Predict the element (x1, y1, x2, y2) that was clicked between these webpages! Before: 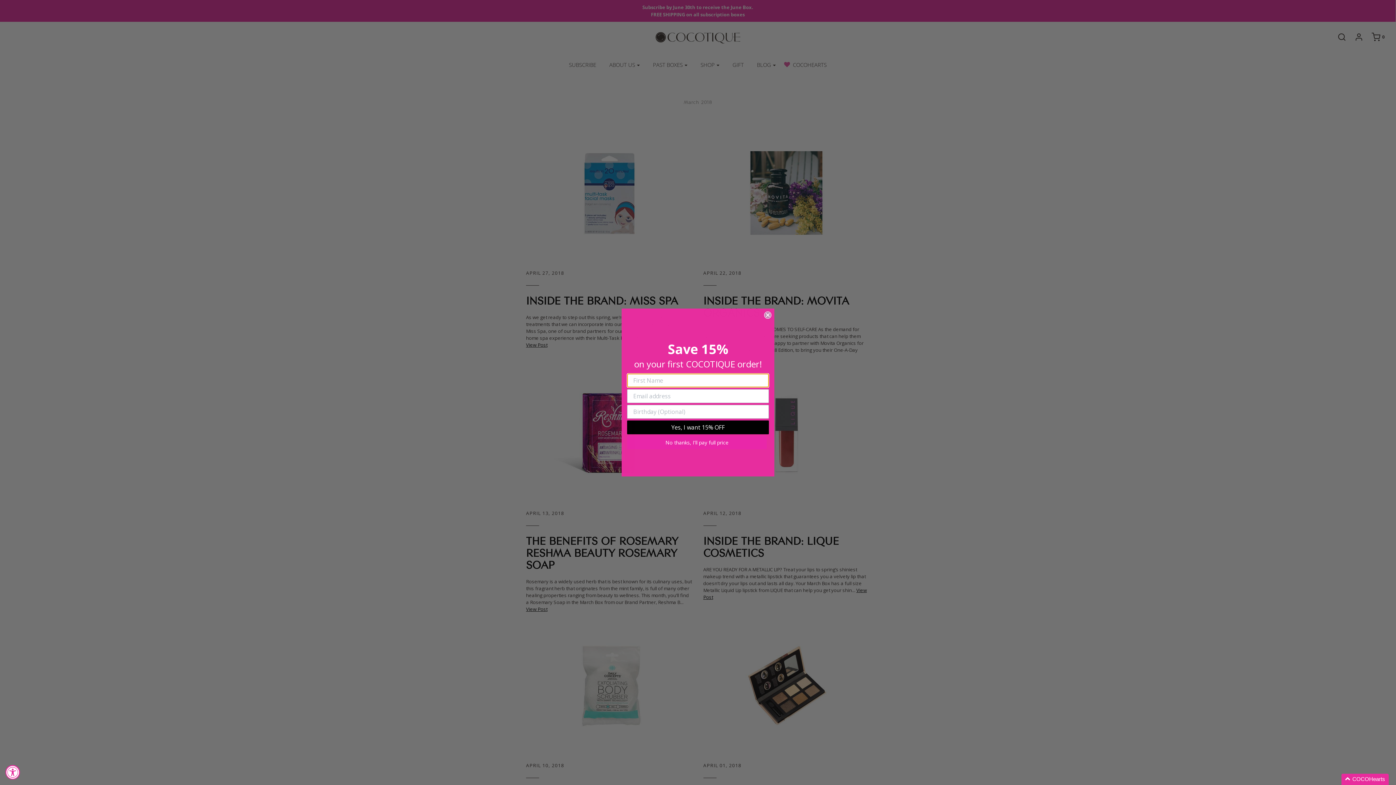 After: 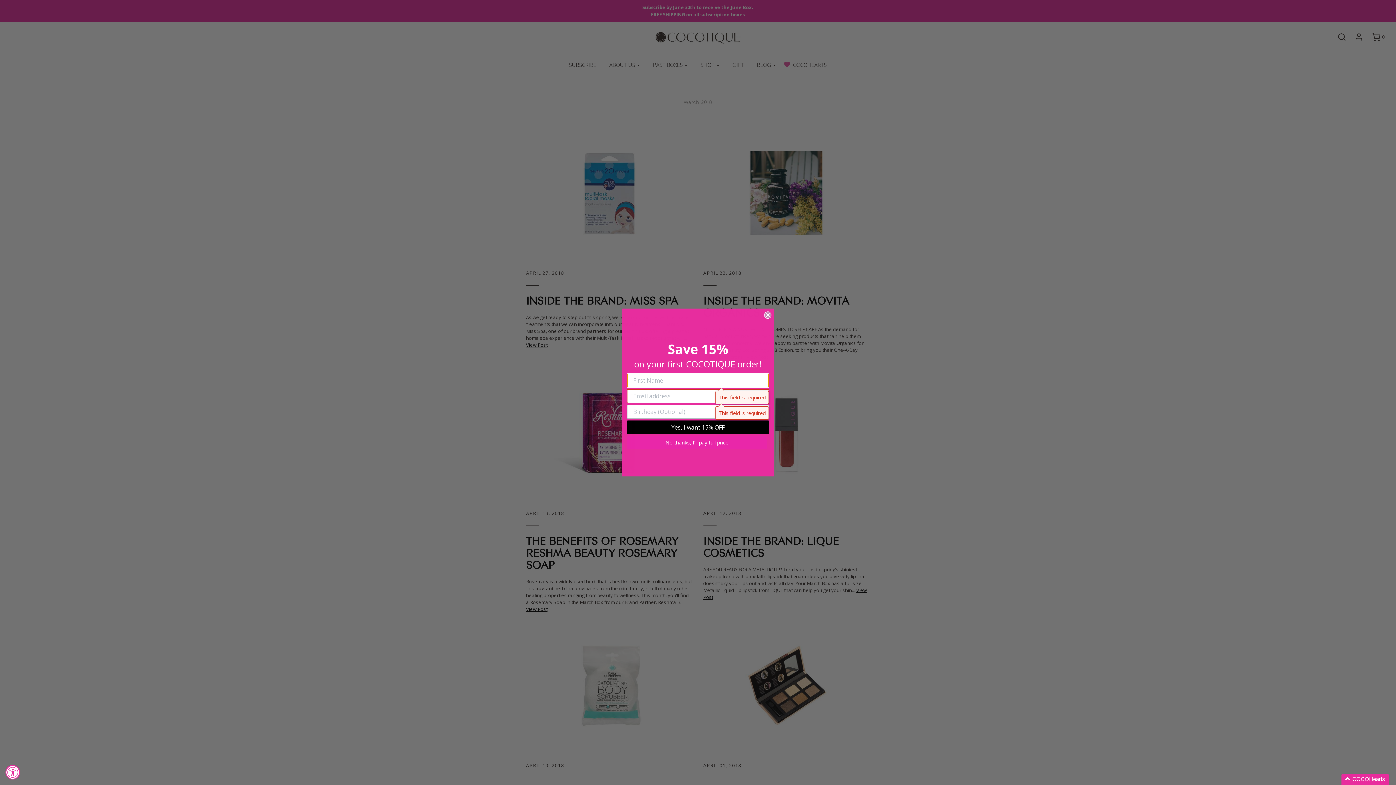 Action: label: Yes, I want 15% OFF bbox: (627, 420, 769, 434)